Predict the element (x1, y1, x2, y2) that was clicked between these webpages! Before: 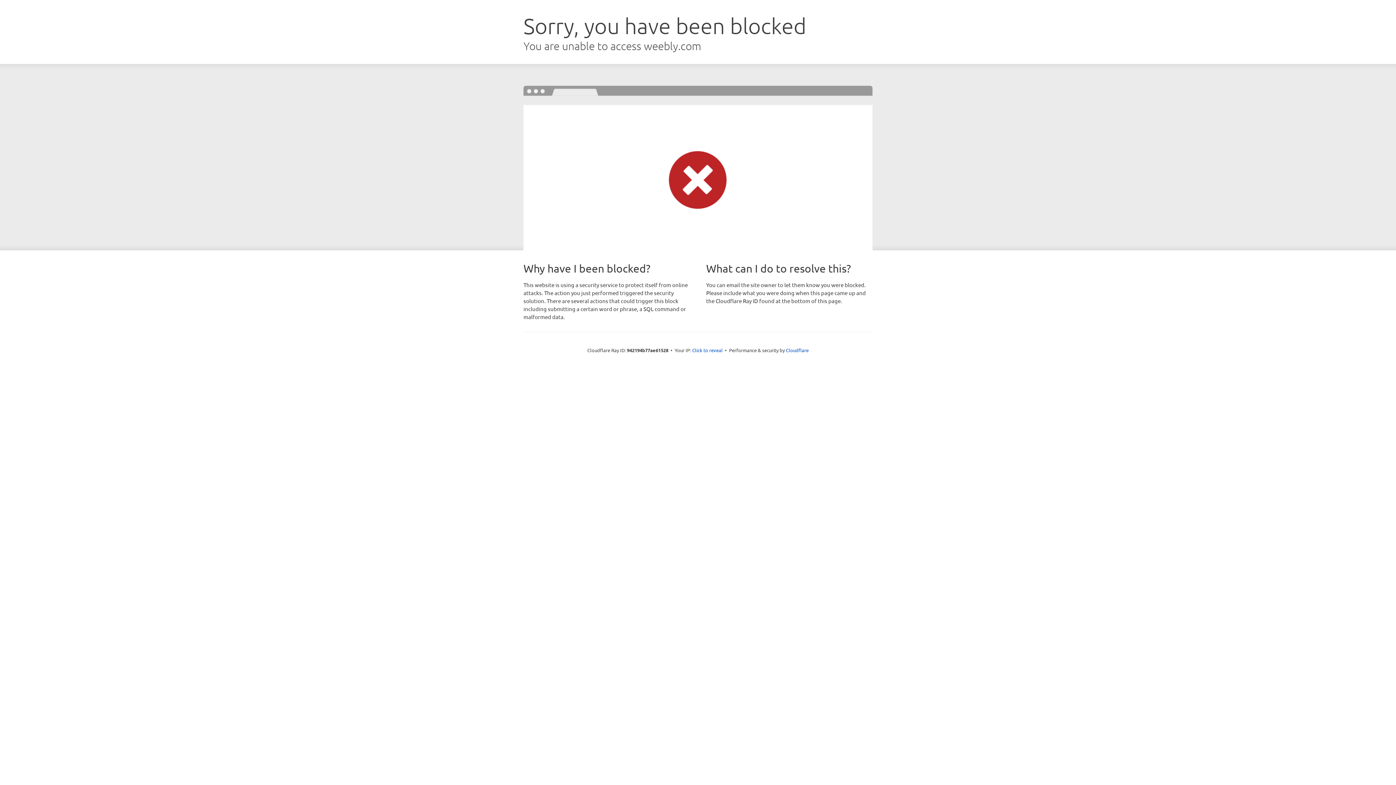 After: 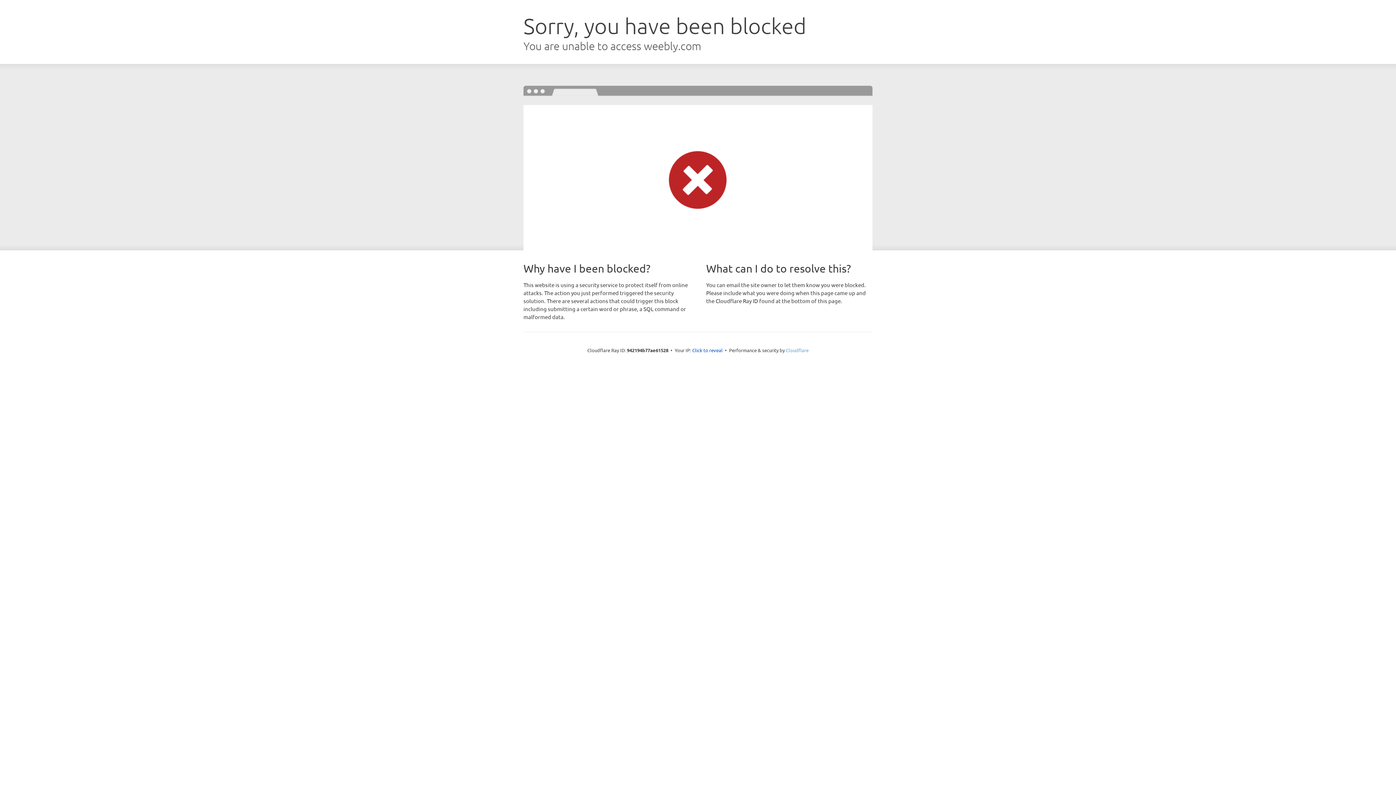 Action: label: Cloudflare bbox: (786, 347, 808, 353)